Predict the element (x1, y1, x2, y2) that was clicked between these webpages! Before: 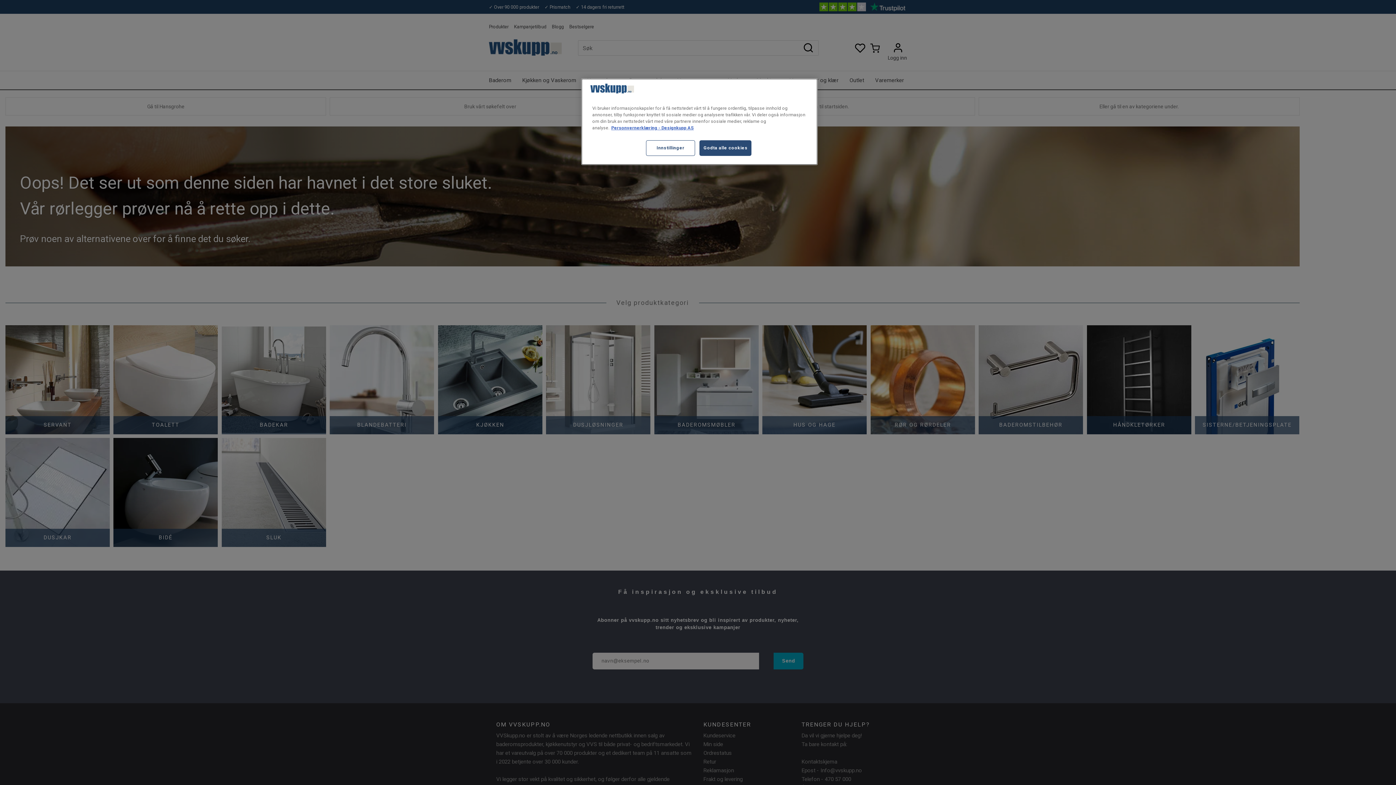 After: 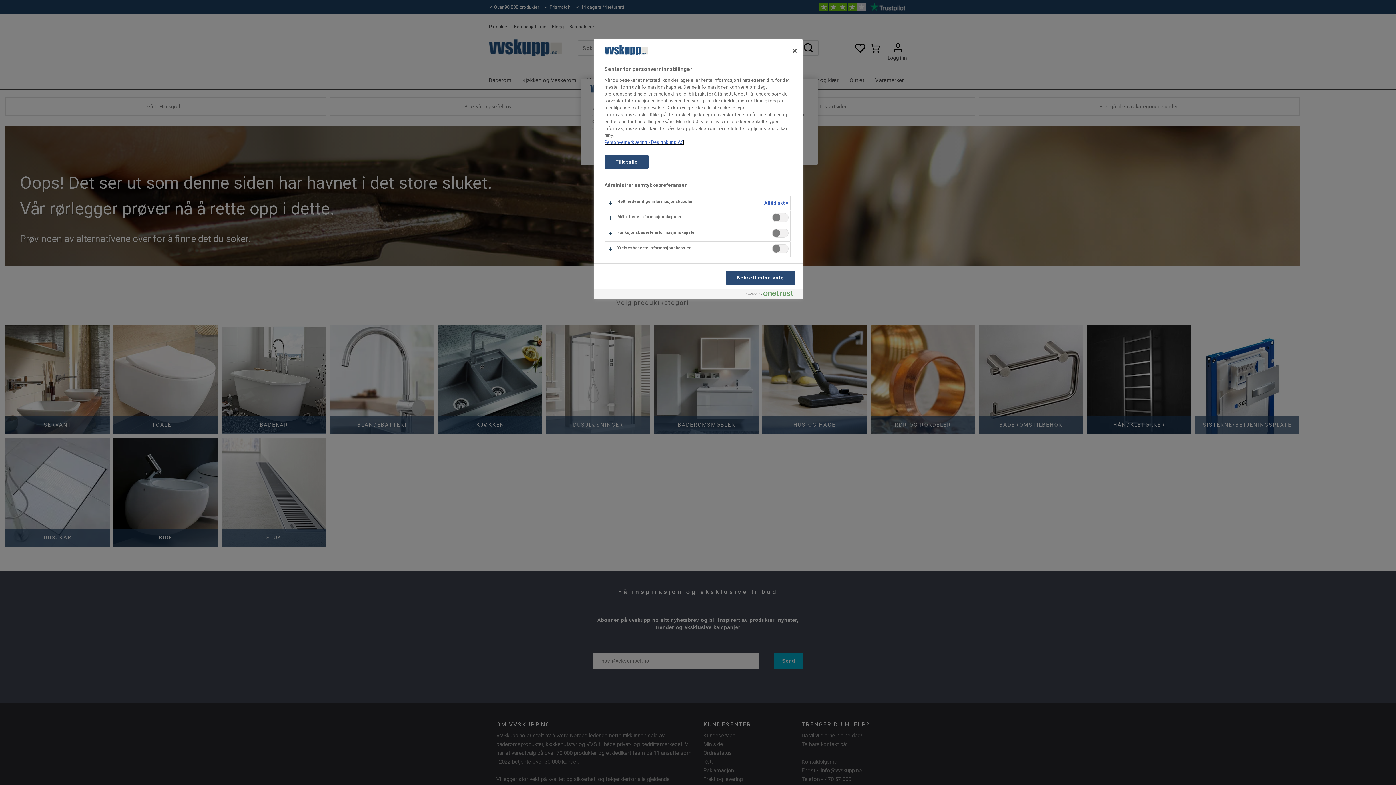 Action: label: Innstillinger bbox: (646, 140, 695, 156)